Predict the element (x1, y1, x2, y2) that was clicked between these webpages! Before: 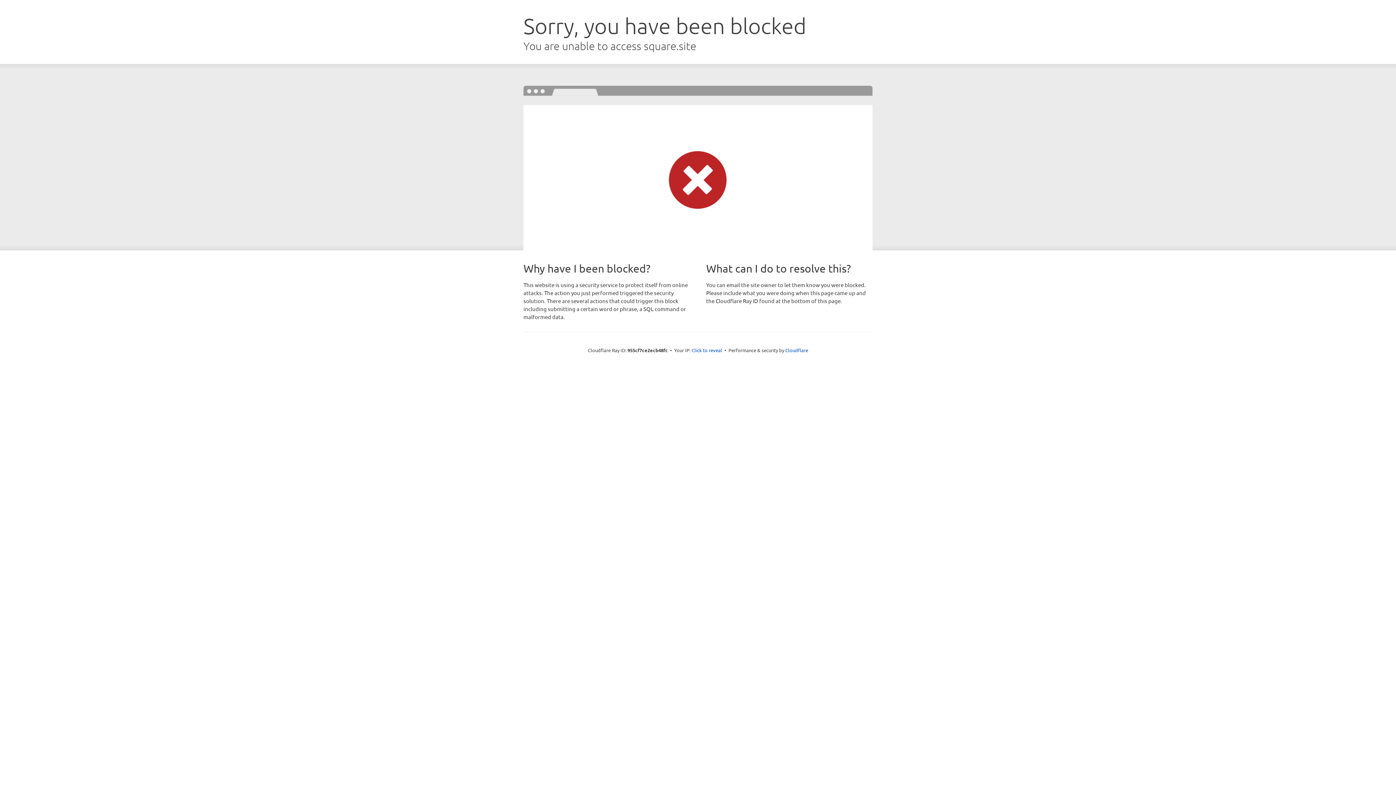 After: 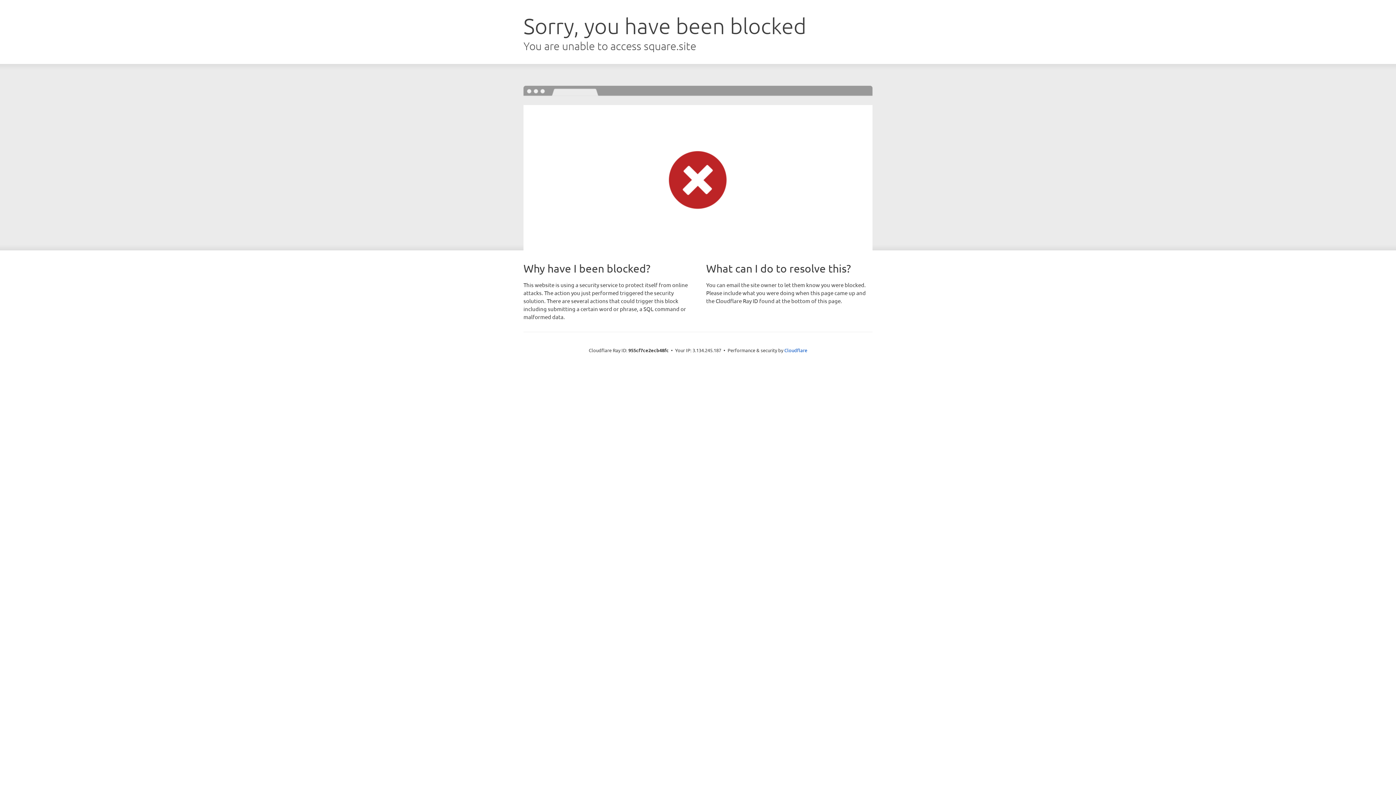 Action: label: Click to reveal bbox: (691, 346, 722, 353)